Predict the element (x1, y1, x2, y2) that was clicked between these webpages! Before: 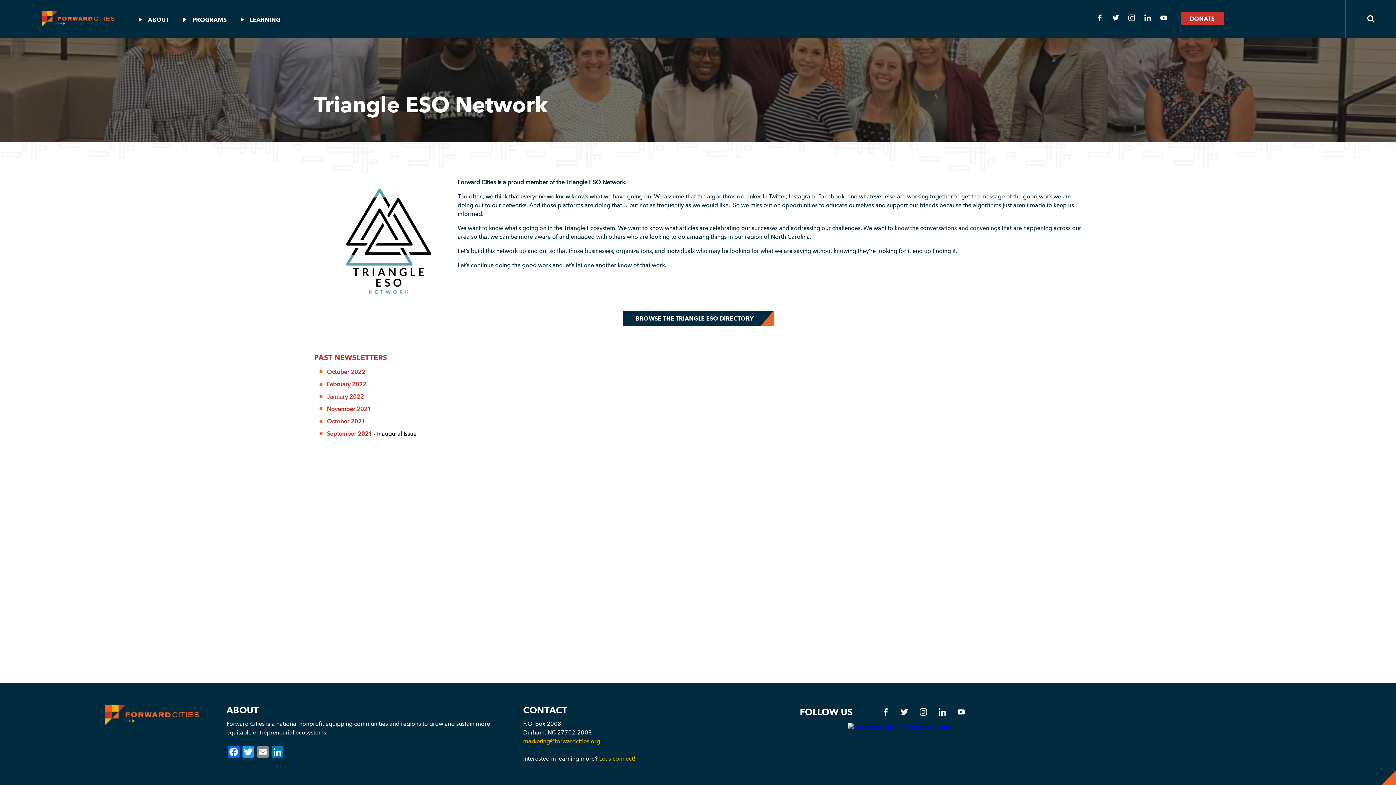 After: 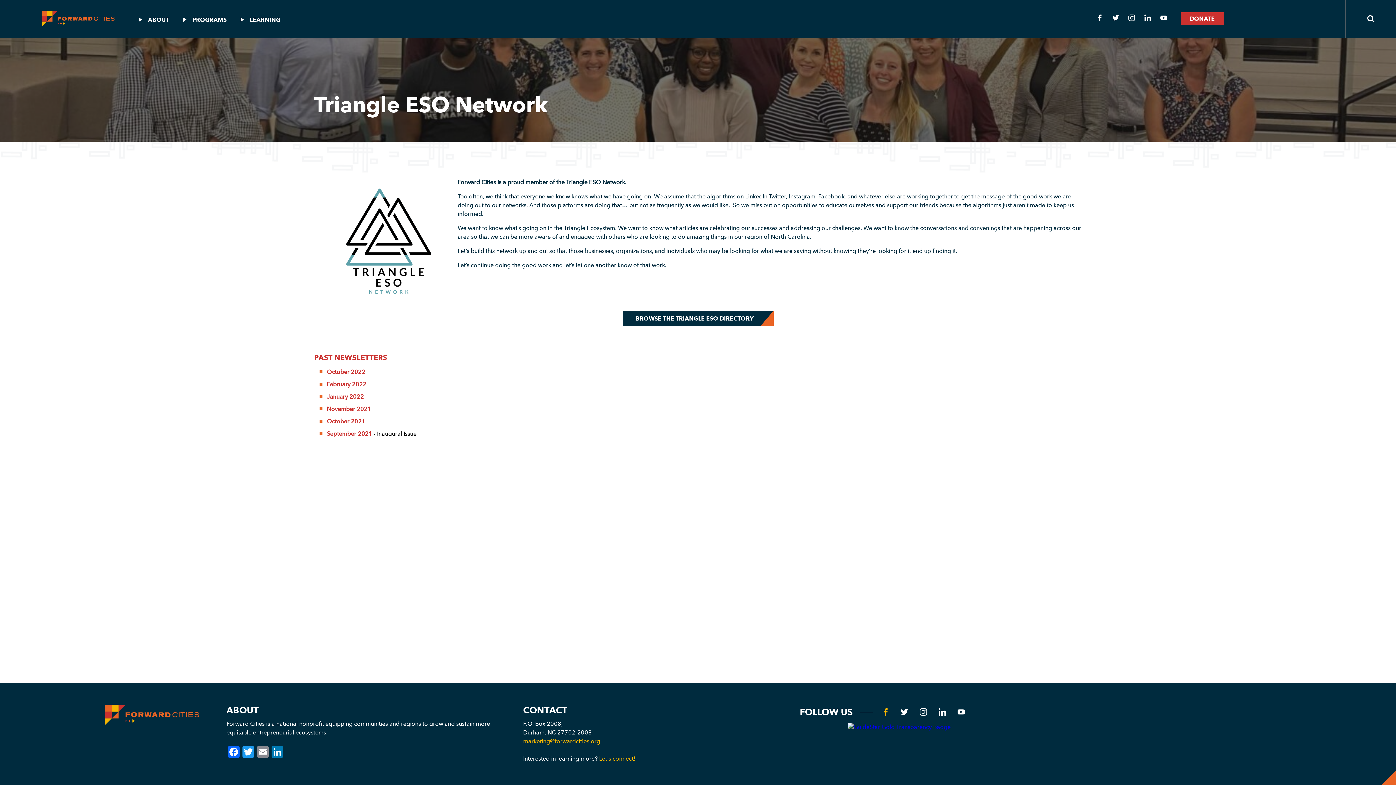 Action: label: Navigate to Facebook Page bbox: (878, 705, 893, 719)